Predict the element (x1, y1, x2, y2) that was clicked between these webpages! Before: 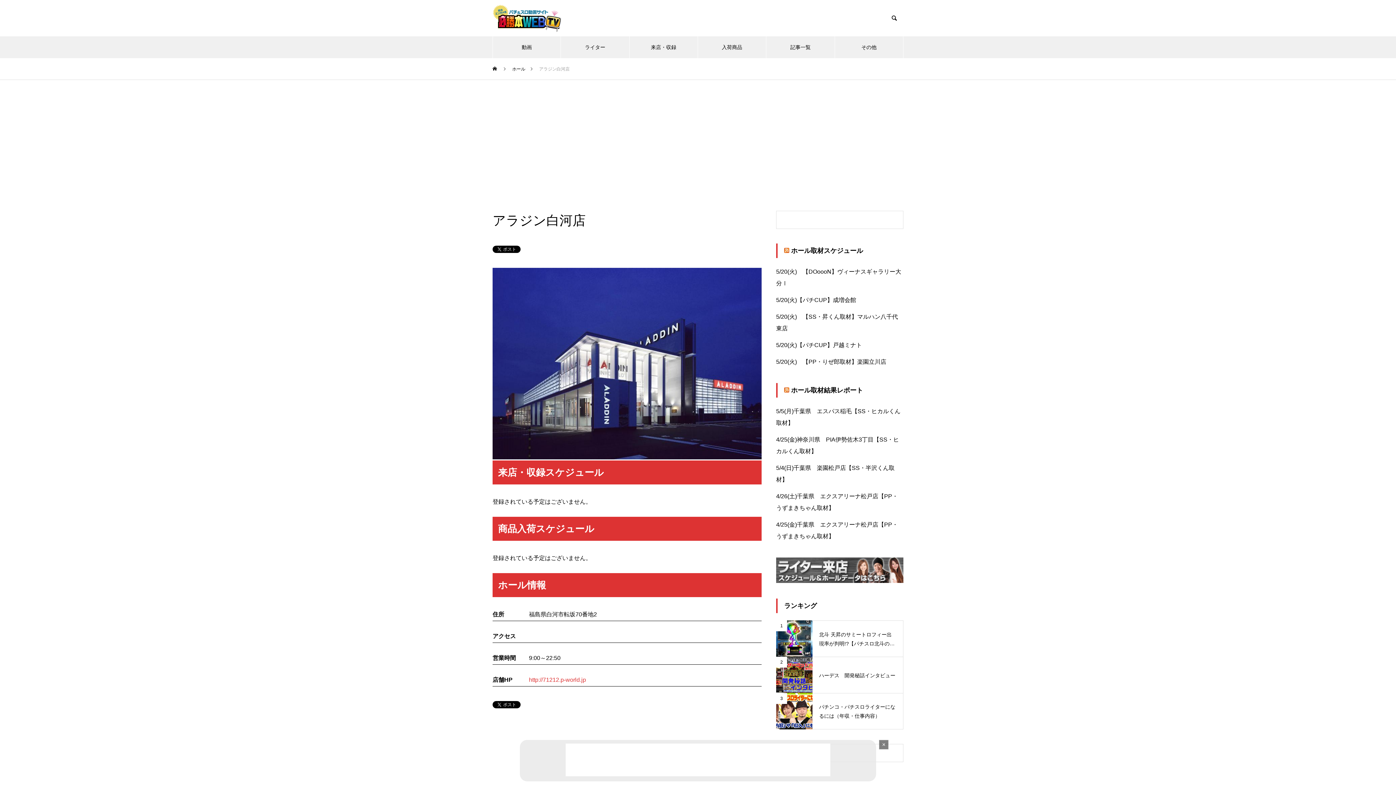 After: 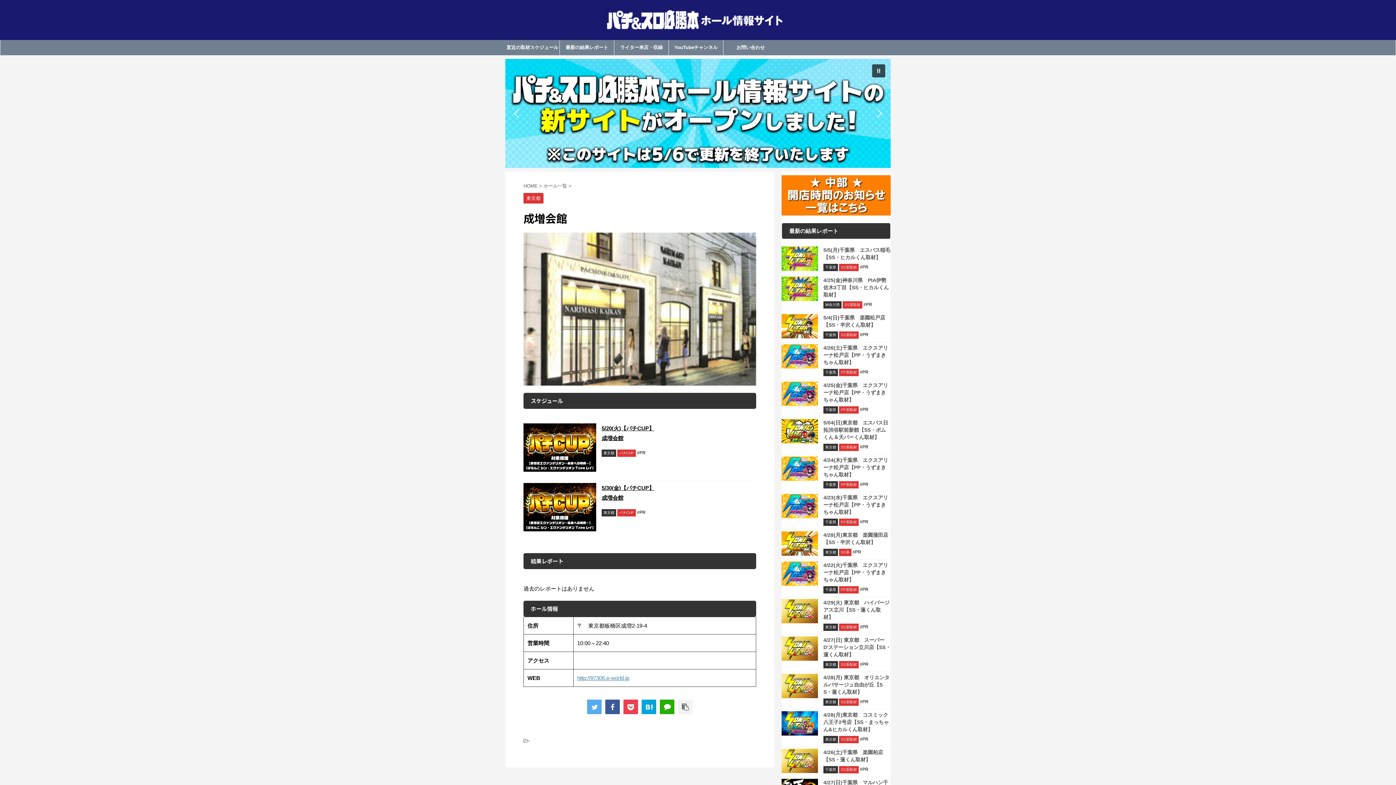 Action: bbox: (776, 297, 856, 303) label: 5/20(火)【パチCUP】成増会館